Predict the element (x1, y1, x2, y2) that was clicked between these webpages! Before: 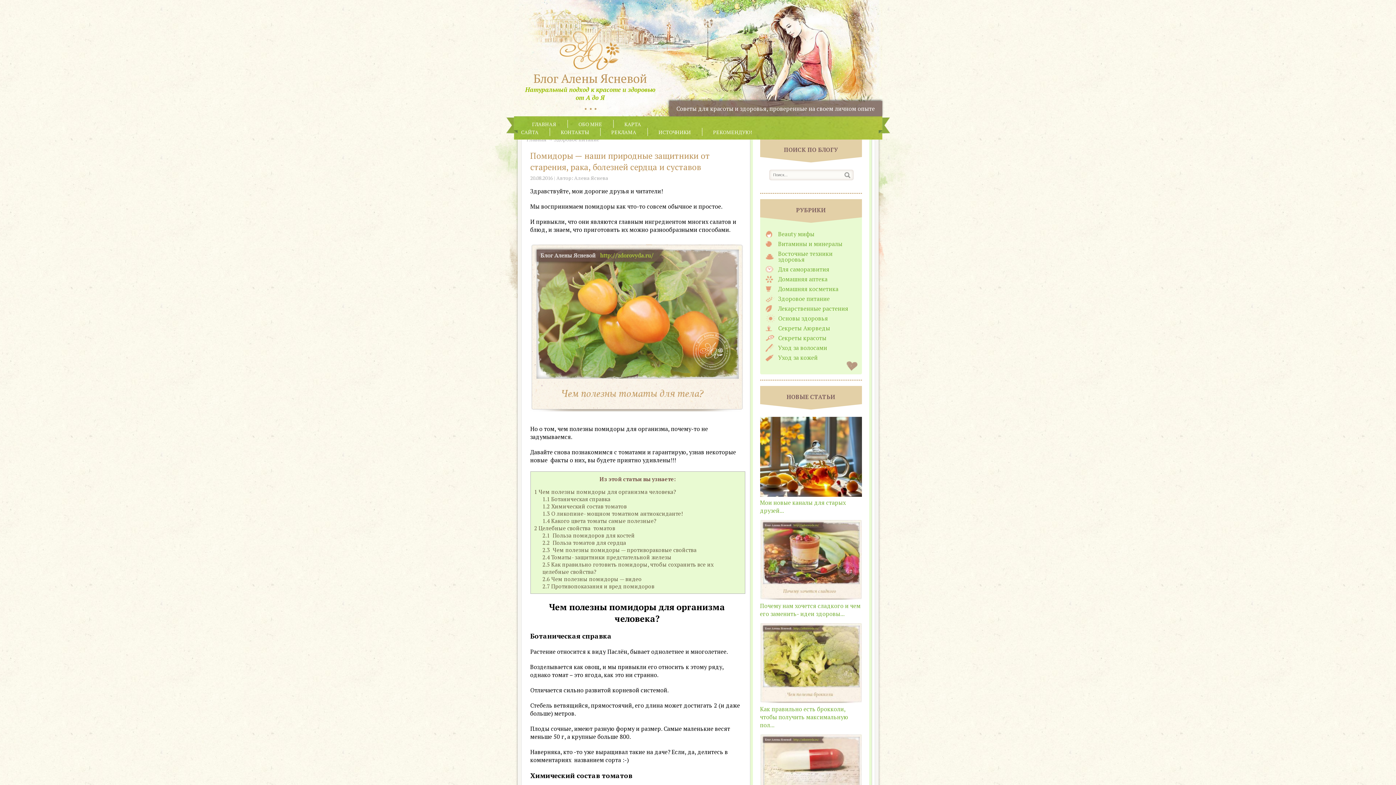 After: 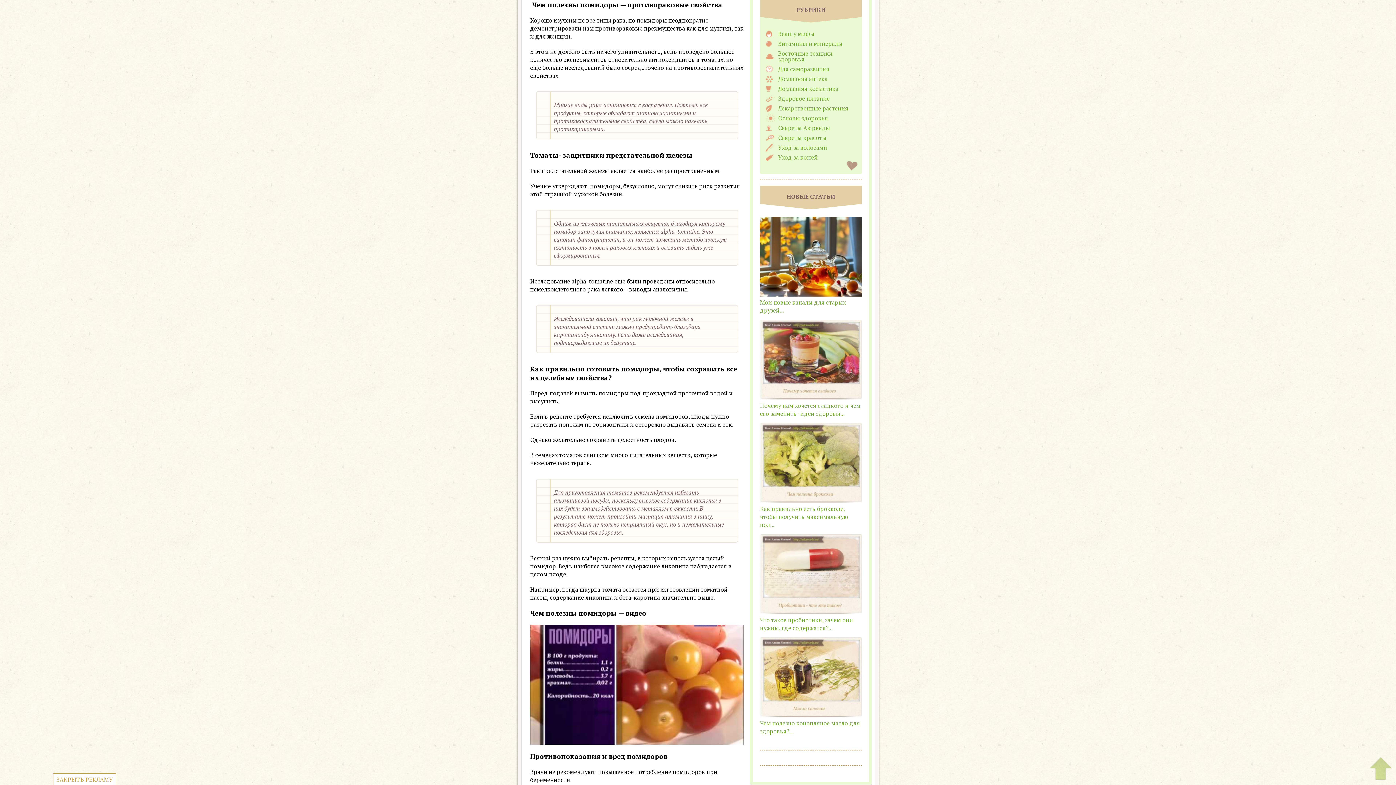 Action: label: 2.3  Чем полезны помидоры — противораковые свойства bbox: (542, 546, 696, 553)